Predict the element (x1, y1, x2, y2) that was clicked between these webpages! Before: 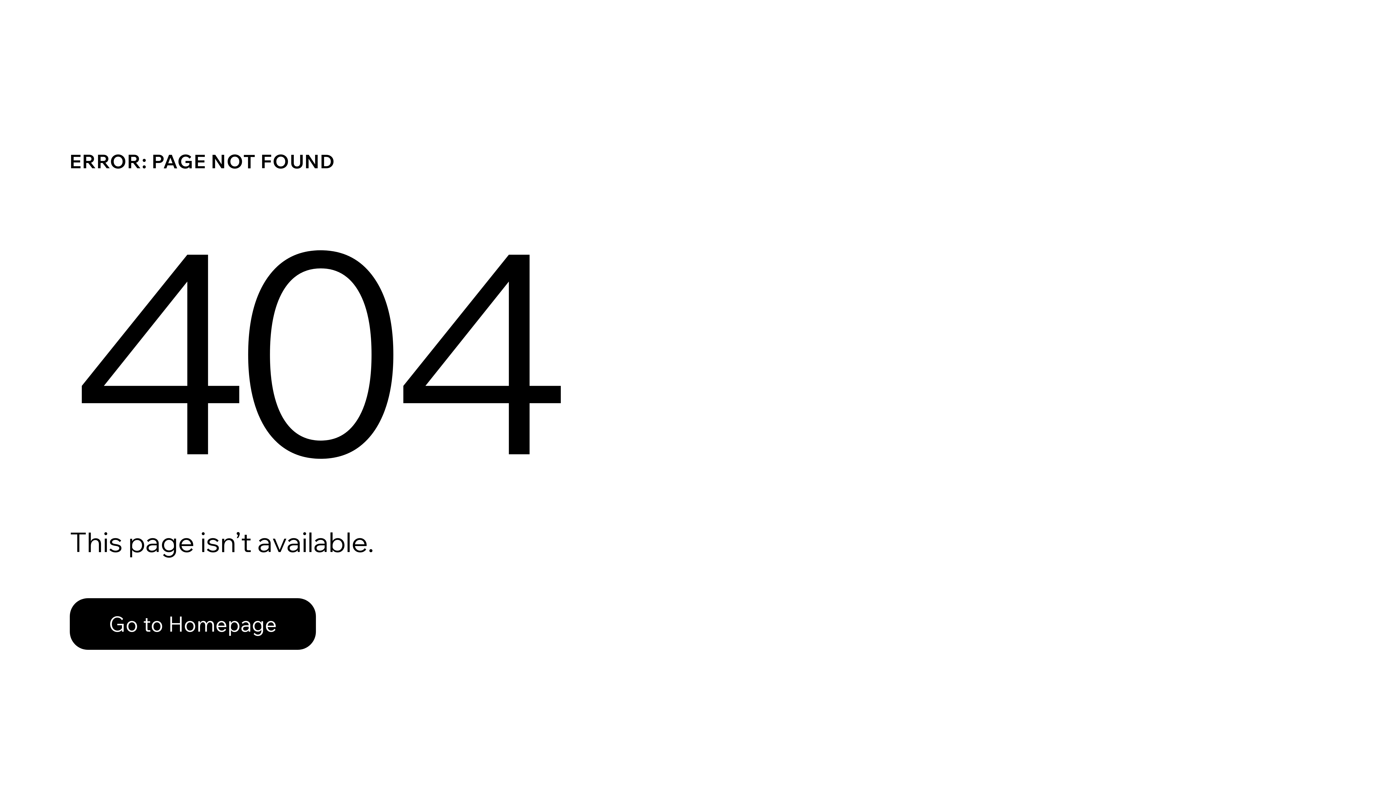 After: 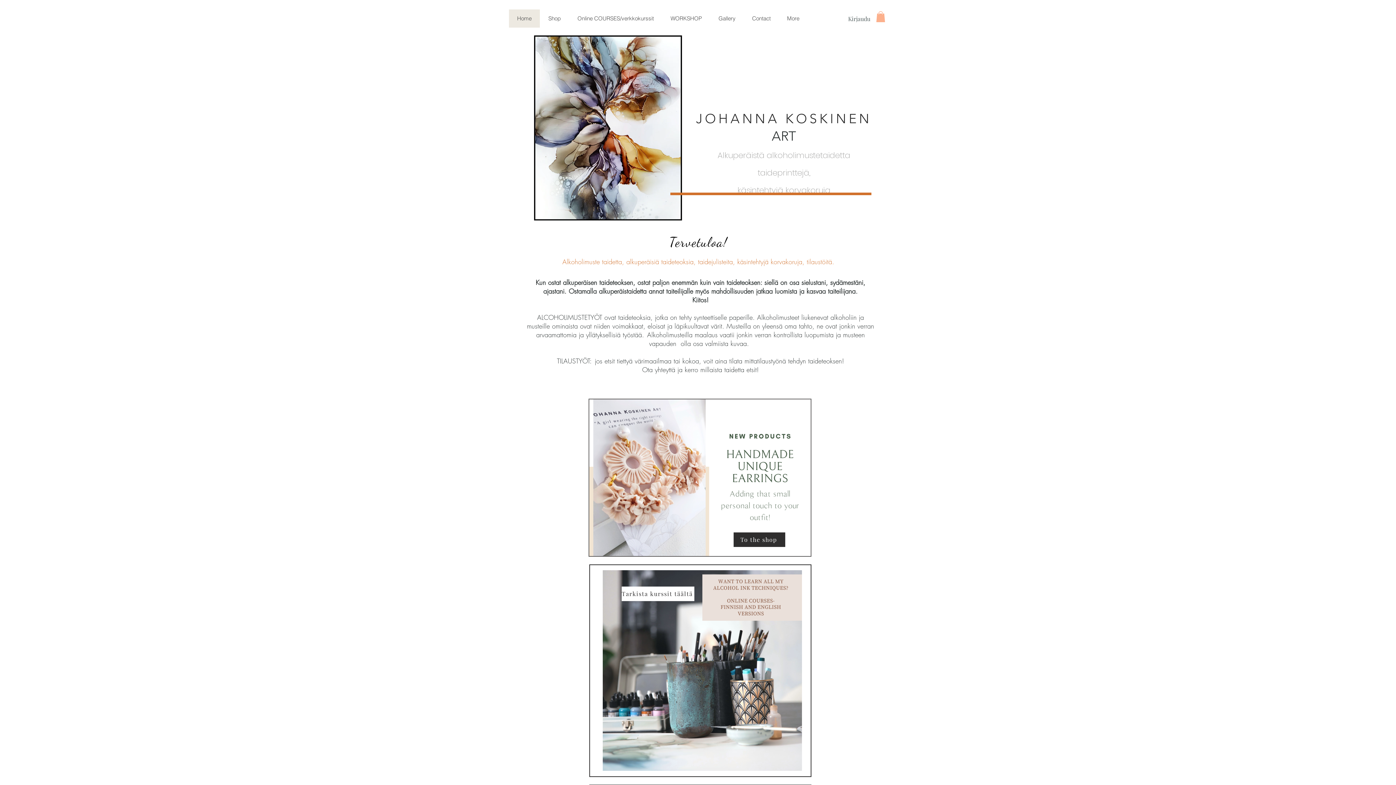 Action: label: Go to Homepage bbox: (69, 598, 316, 650)